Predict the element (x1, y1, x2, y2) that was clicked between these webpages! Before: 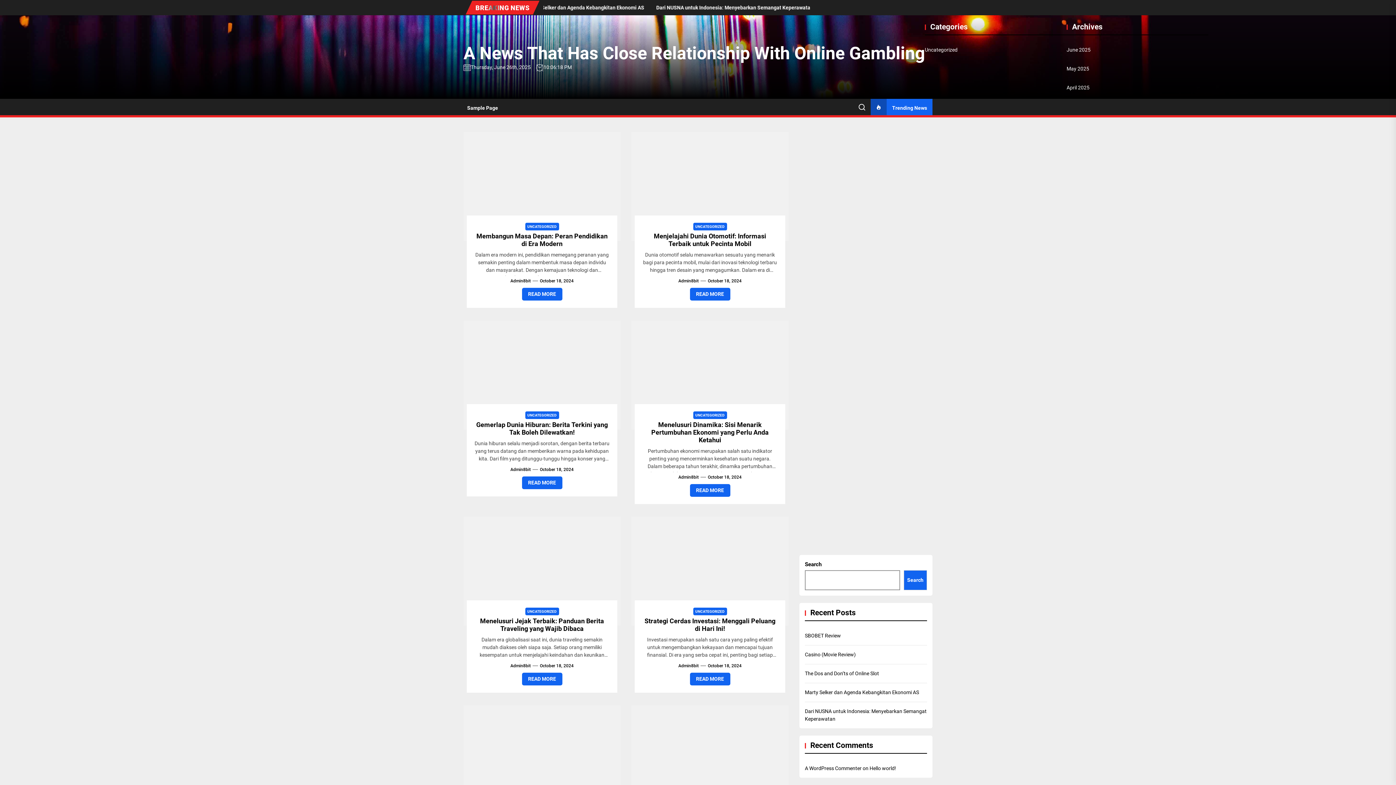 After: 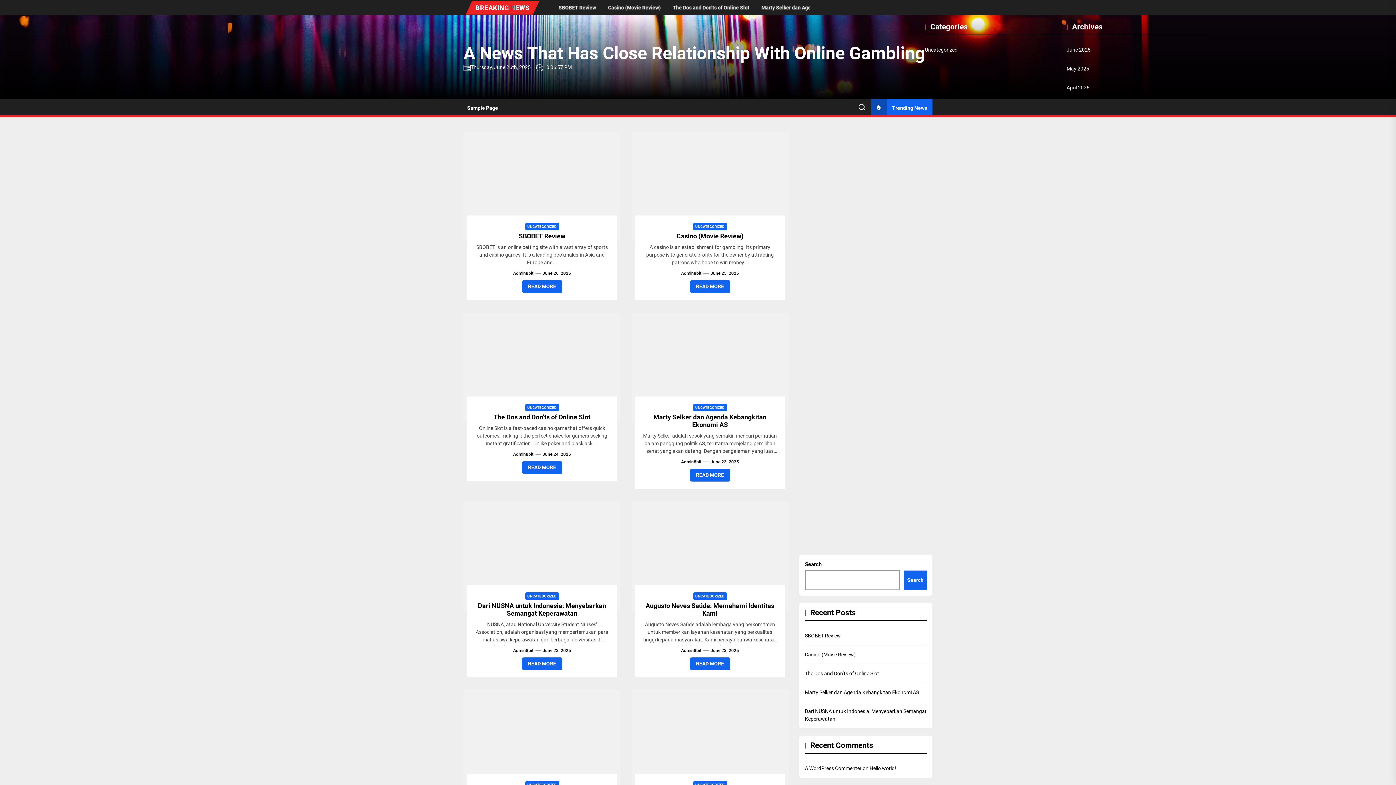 Action: bbox: (510, 662, 530, 669) label: Admin8bit